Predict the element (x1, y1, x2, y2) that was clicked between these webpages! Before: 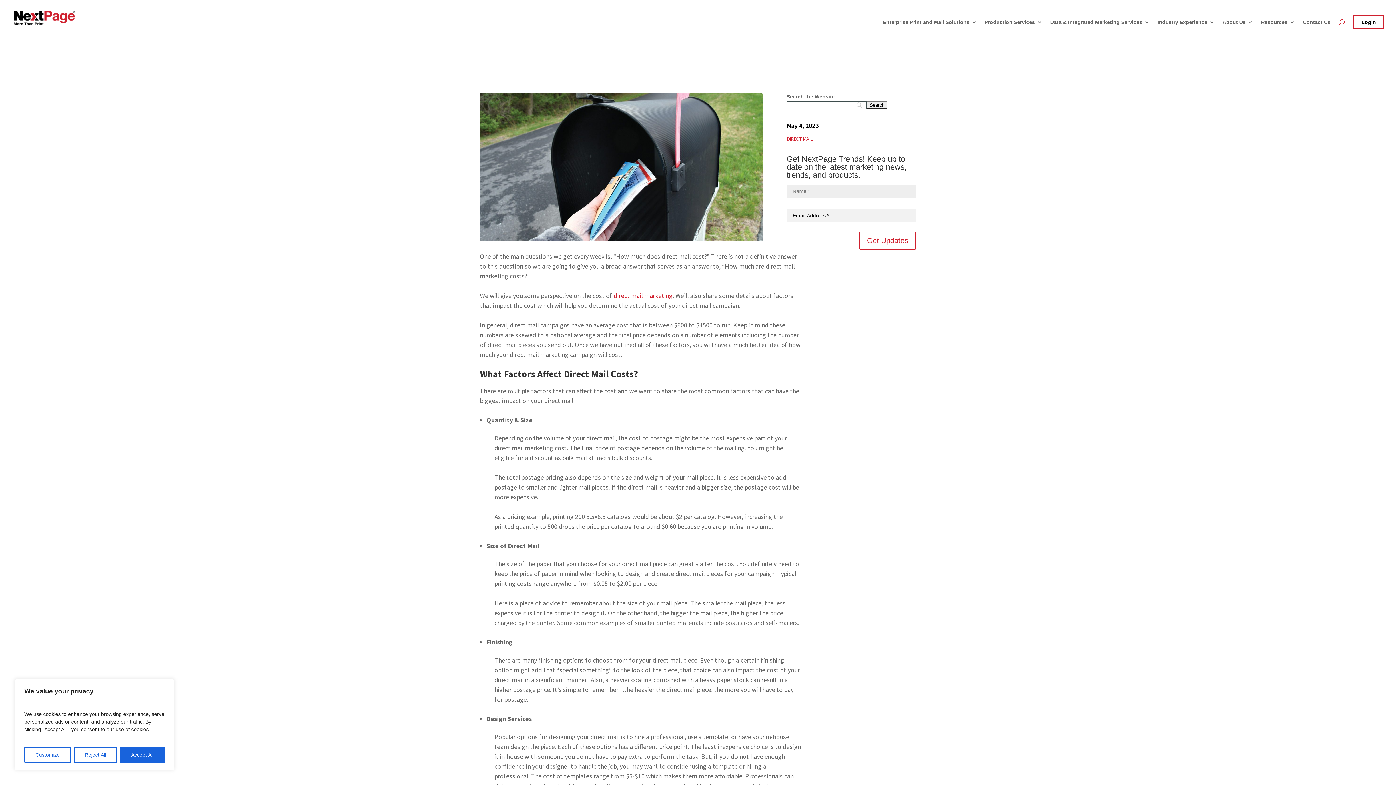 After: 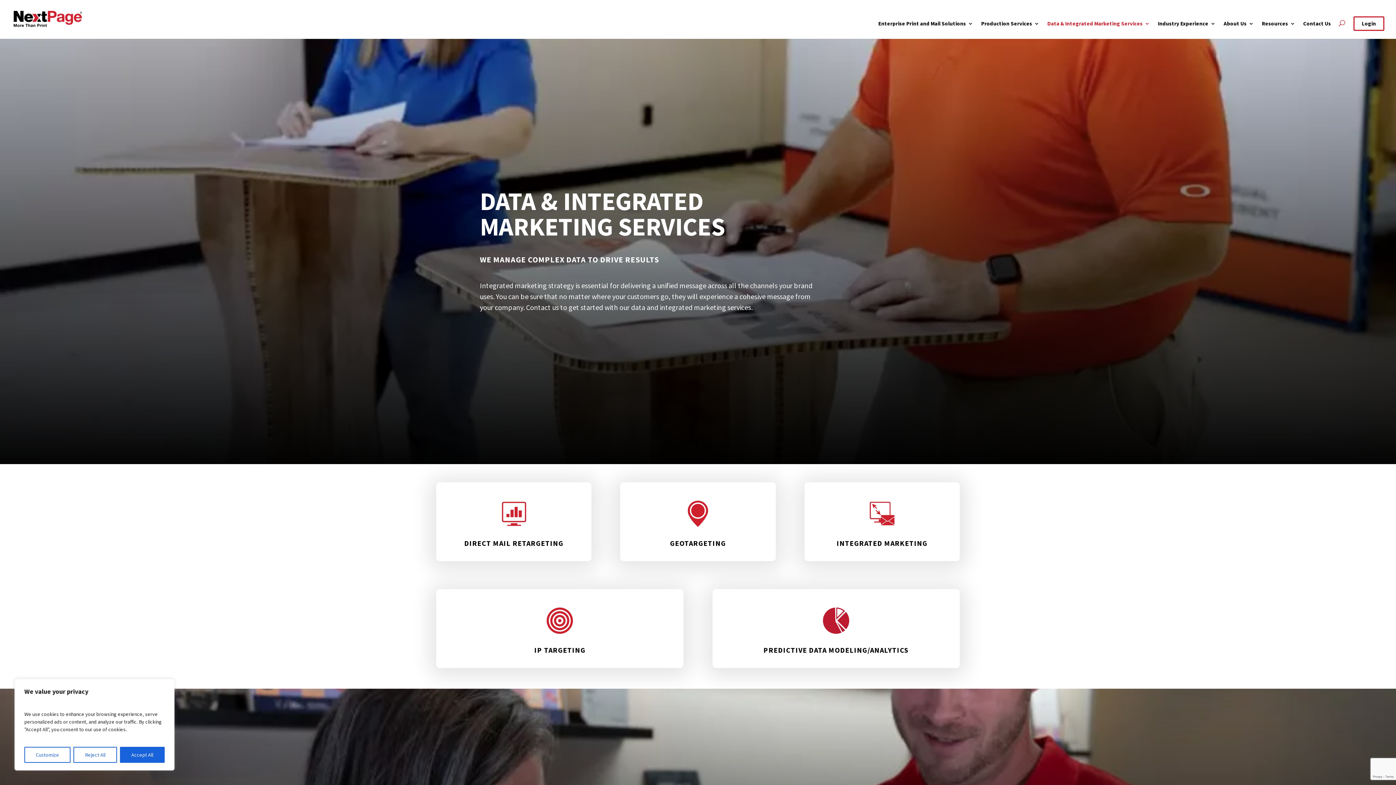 Action: label: Data & Integrated Marketing Services bbox: (1050, 19, 1149, 36)